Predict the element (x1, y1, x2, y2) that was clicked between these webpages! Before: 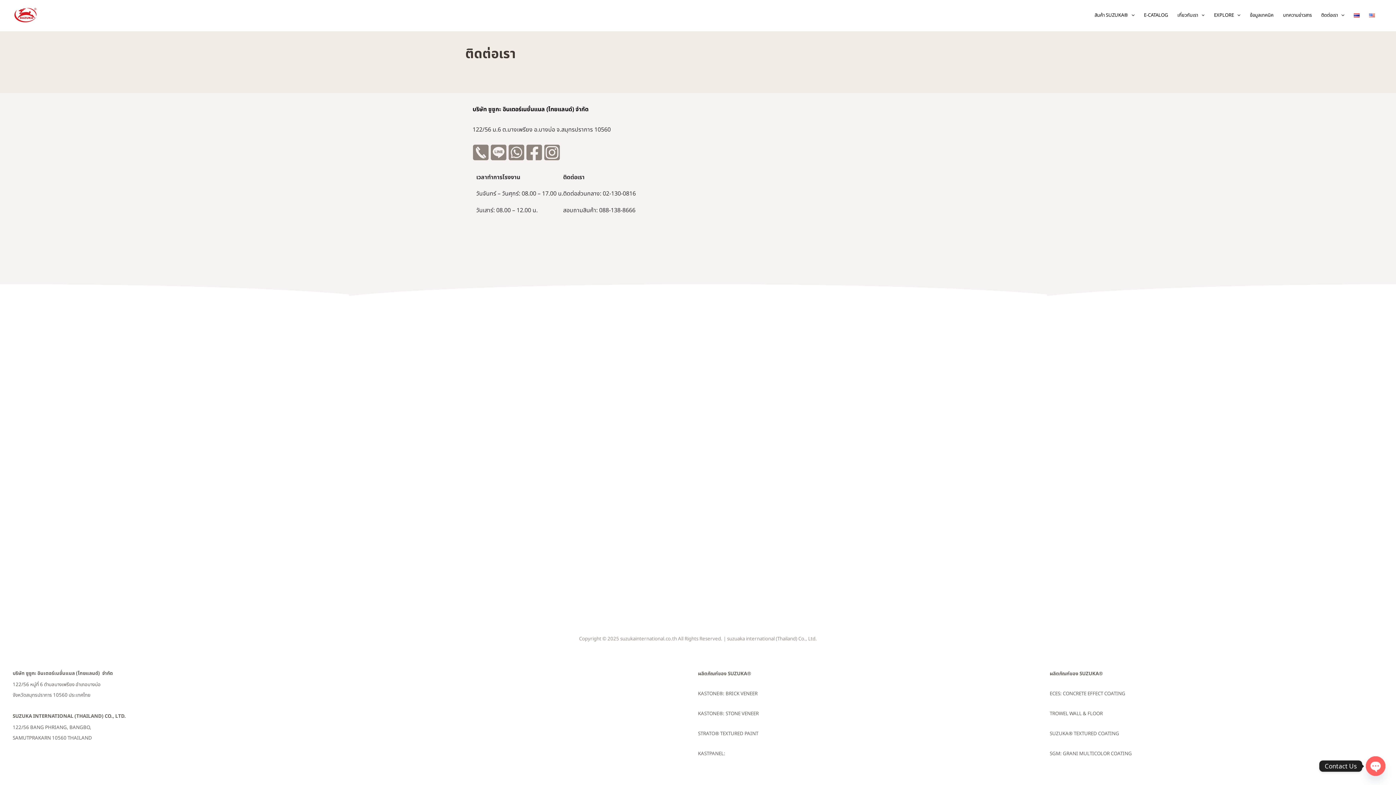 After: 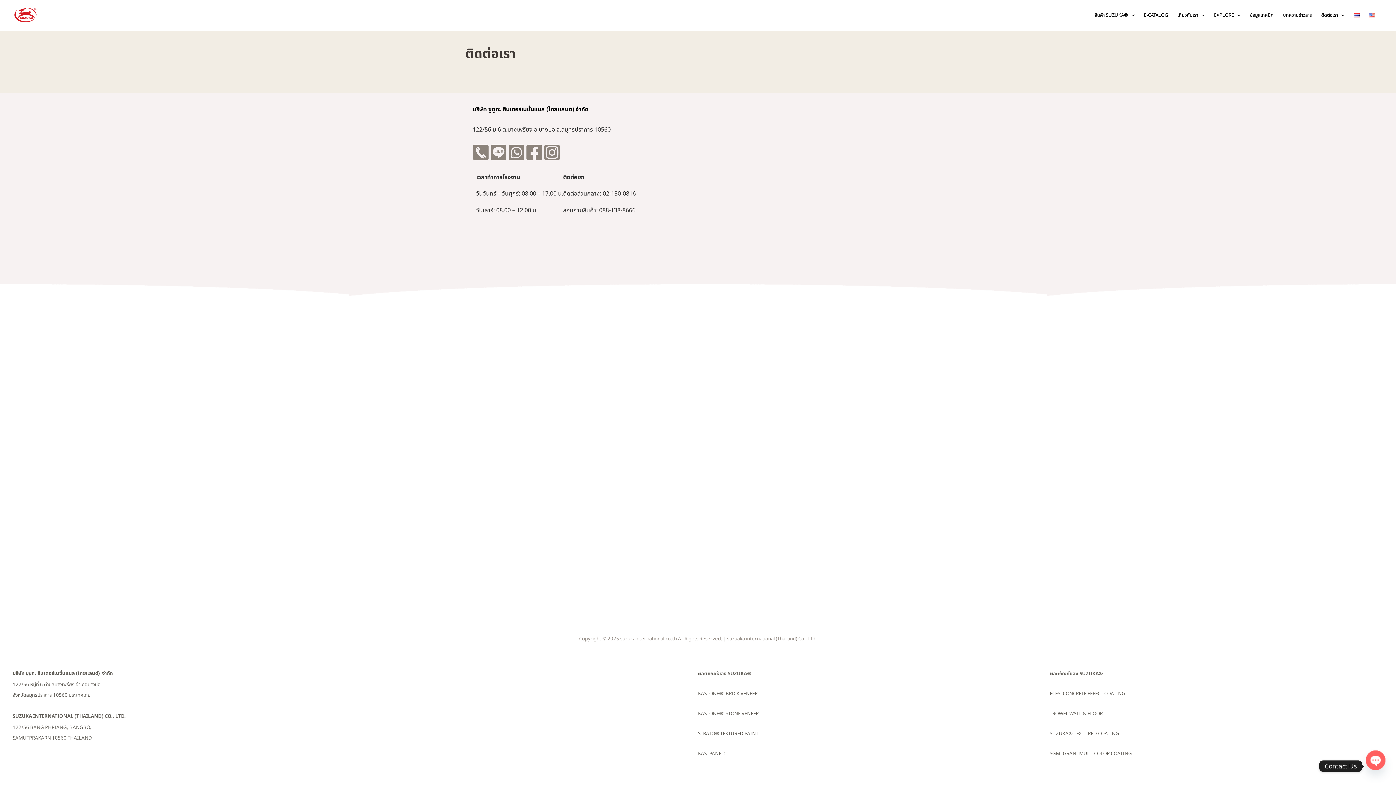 Action: bbox: (1349, 0, 1364, 29)